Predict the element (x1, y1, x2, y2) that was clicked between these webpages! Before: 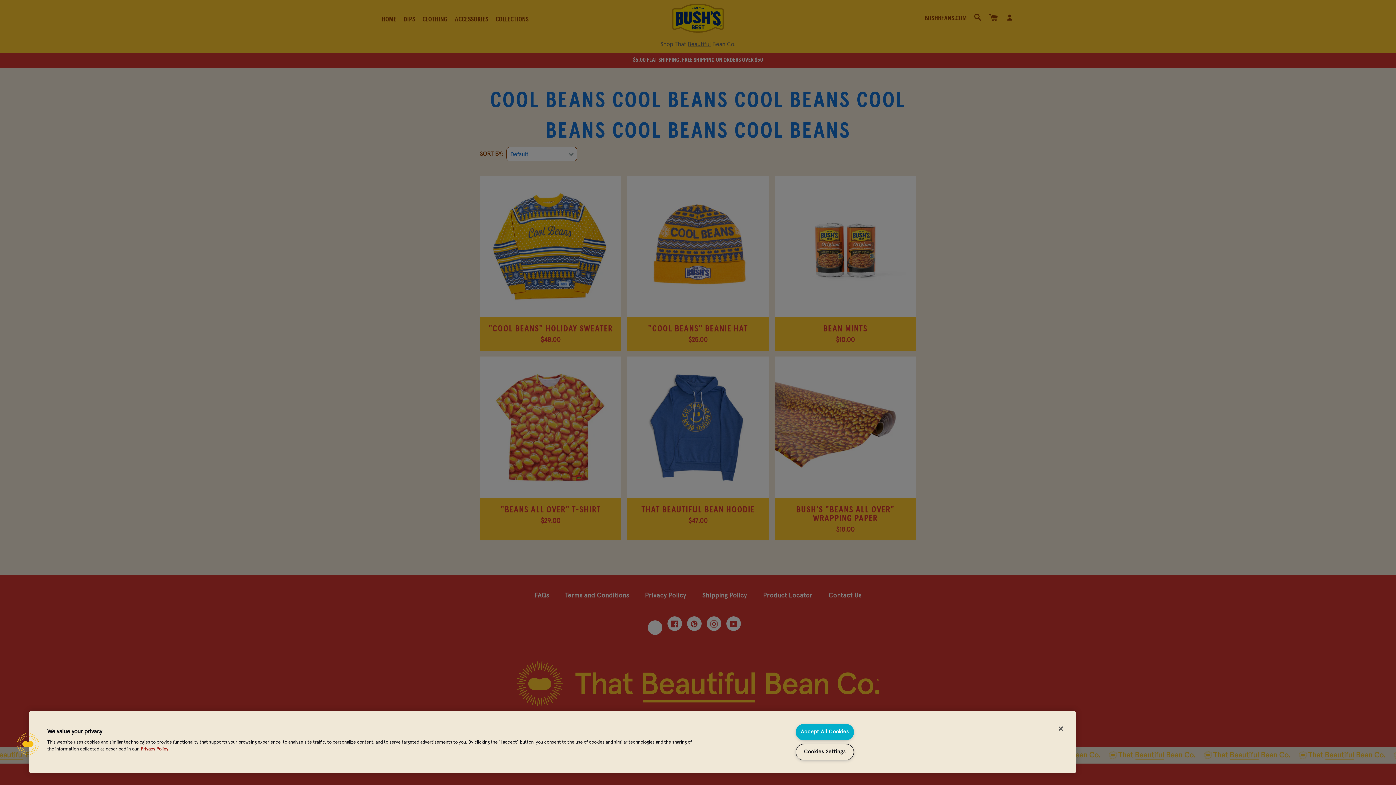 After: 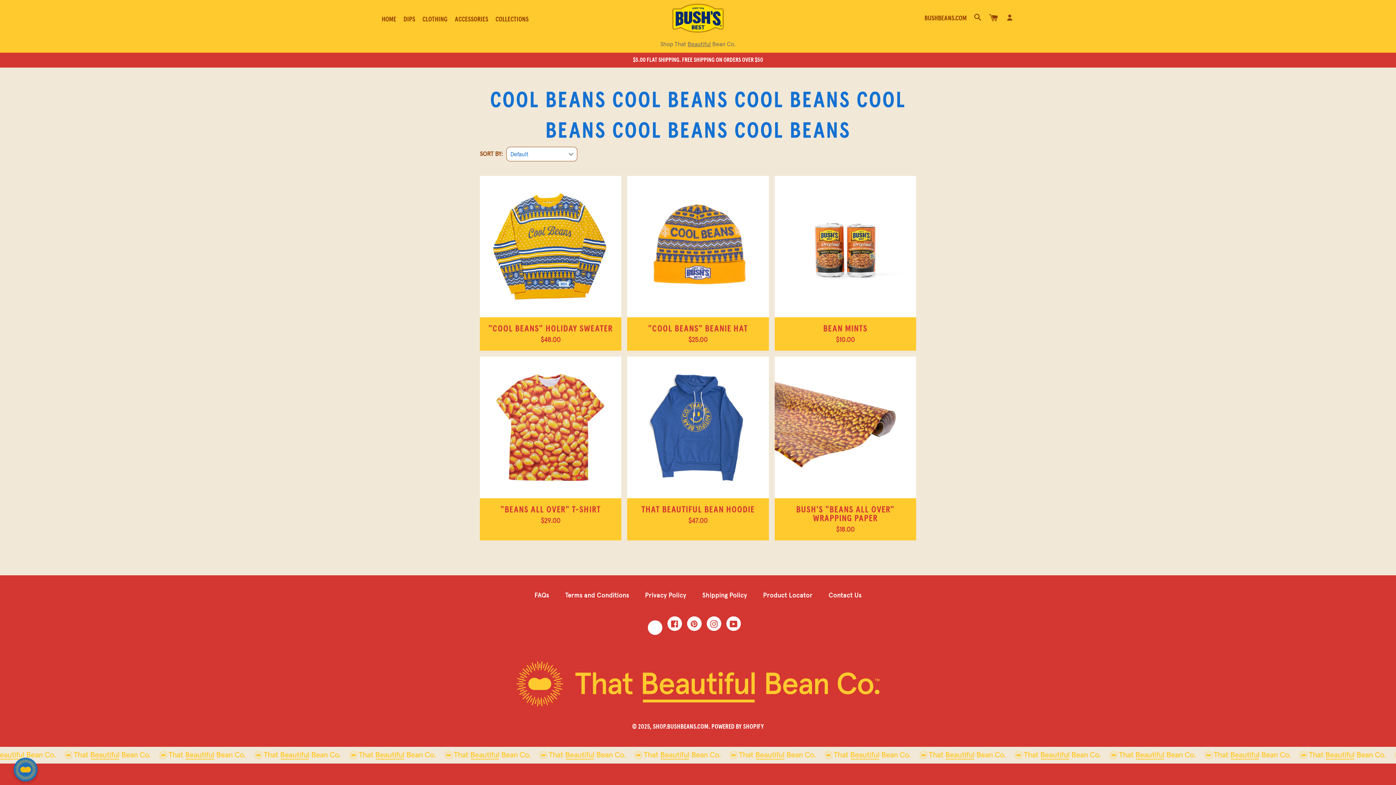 Action: bbox: (795, 724, 854, 740) label: Accept All Cookies